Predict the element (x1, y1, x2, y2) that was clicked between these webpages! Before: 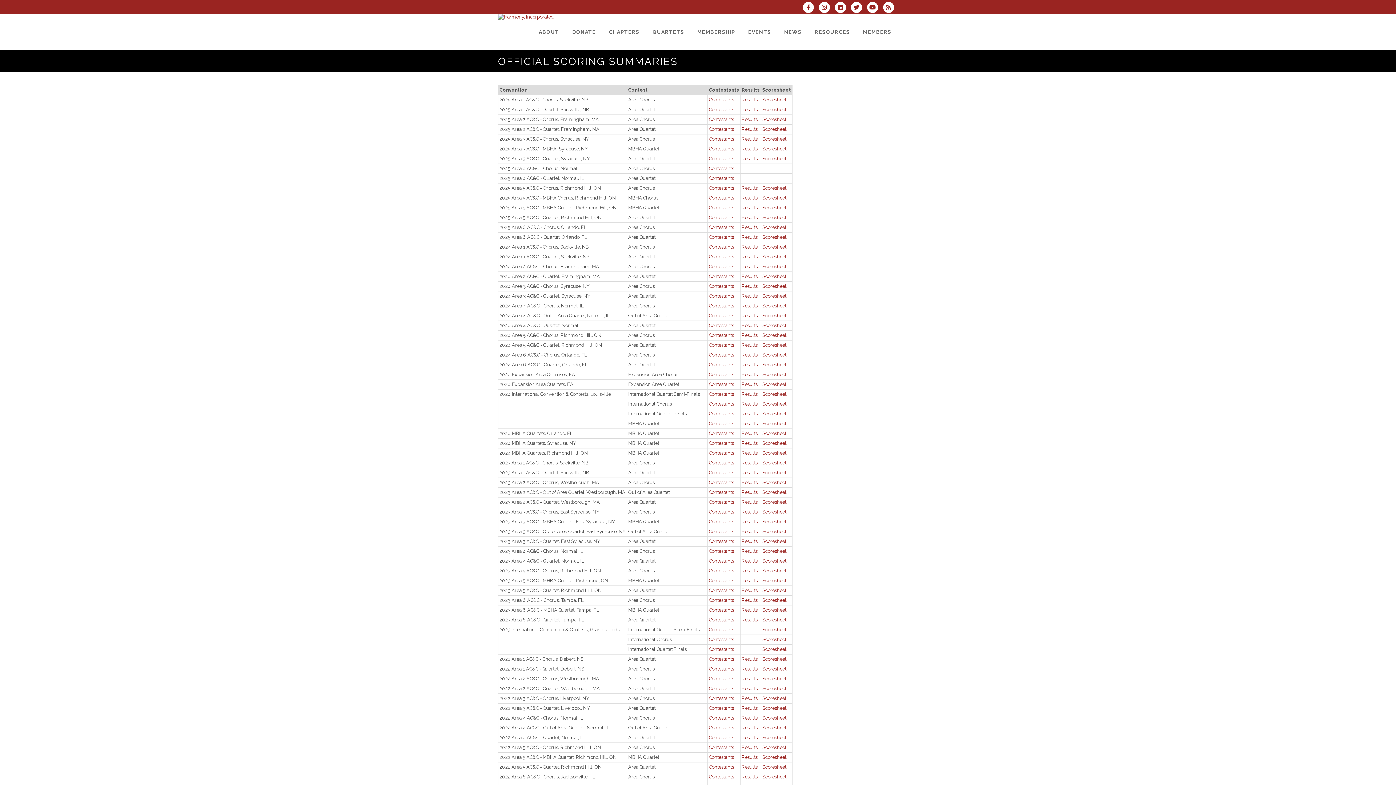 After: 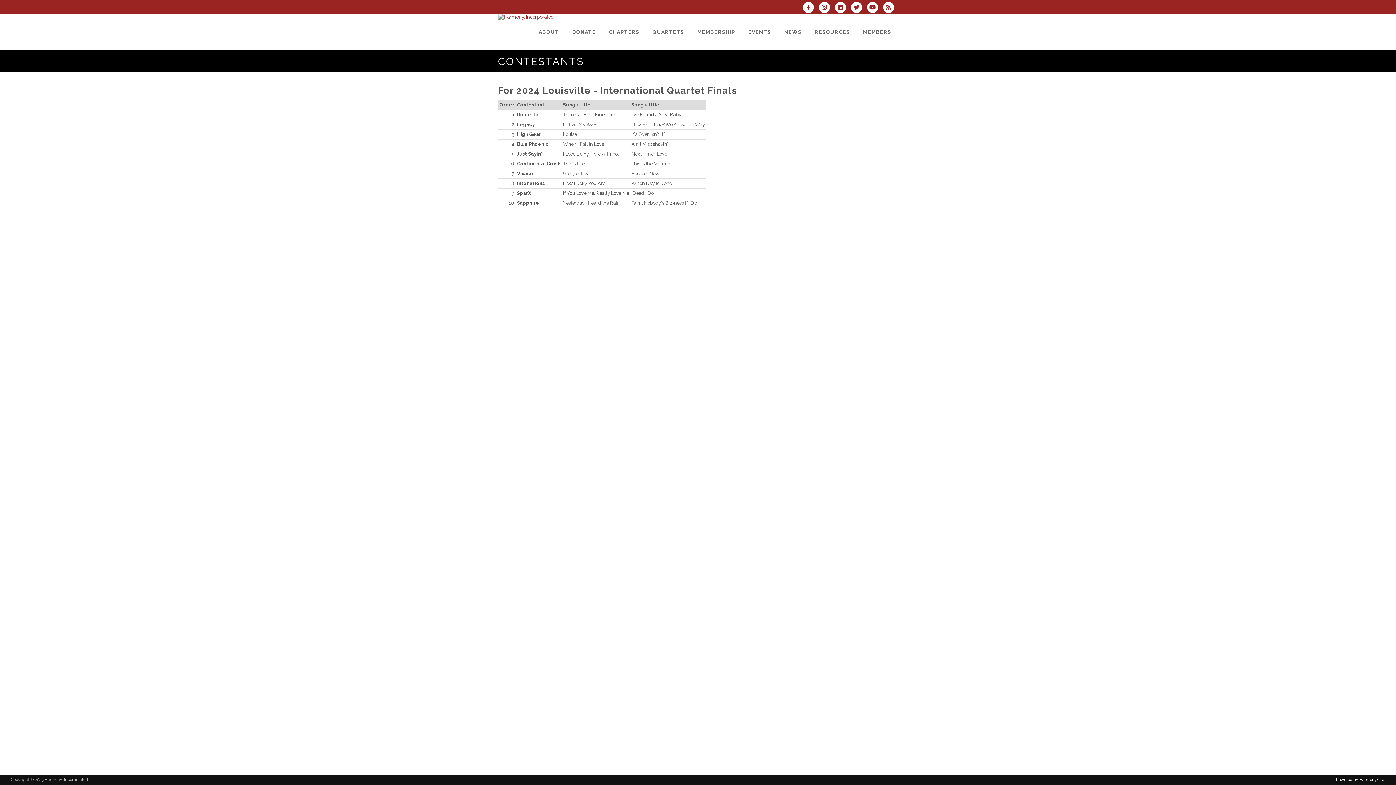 Action: bbox: (709, 411, 734, 416) label: Contestants